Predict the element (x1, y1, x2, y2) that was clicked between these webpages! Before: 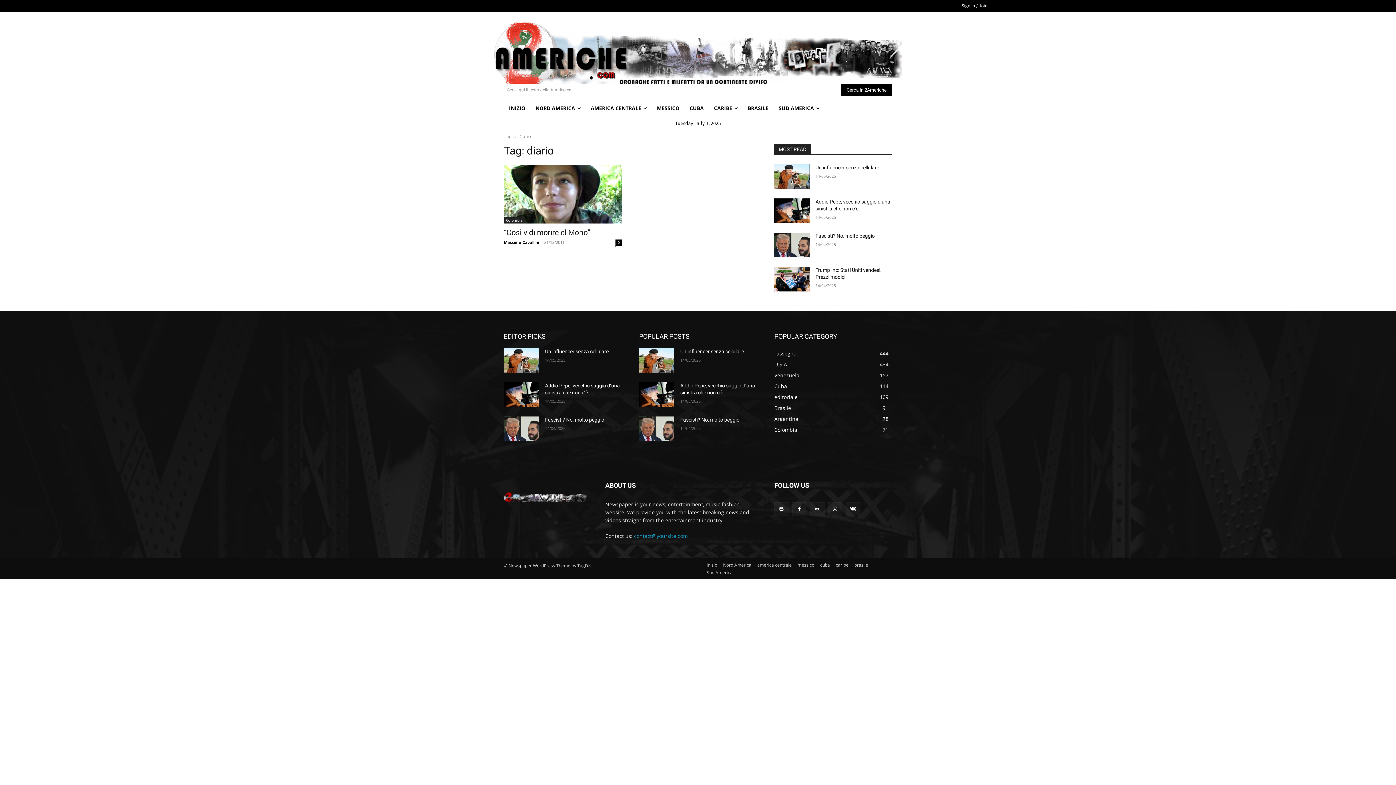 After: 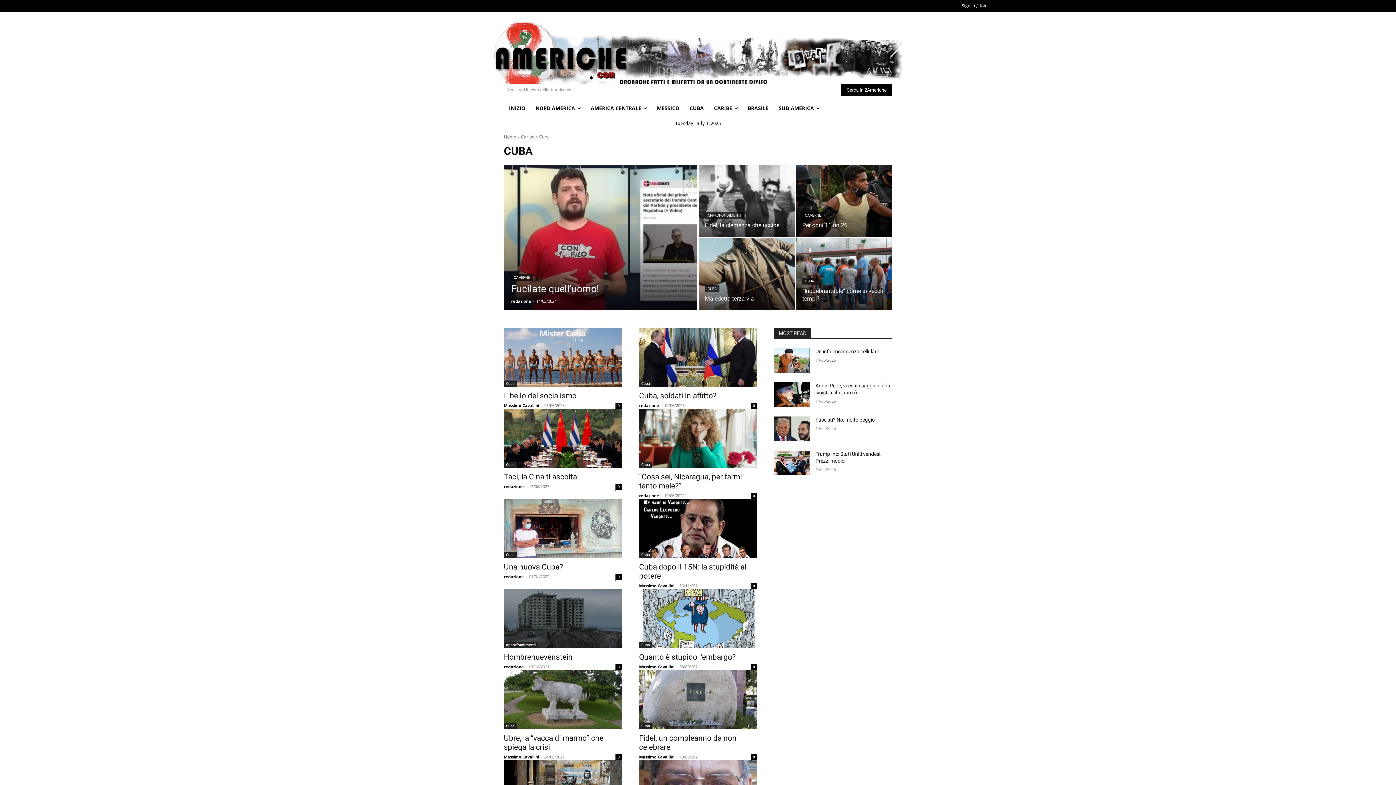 Action: label: Cuba
114 bbox: (774, 382, 787, 389)